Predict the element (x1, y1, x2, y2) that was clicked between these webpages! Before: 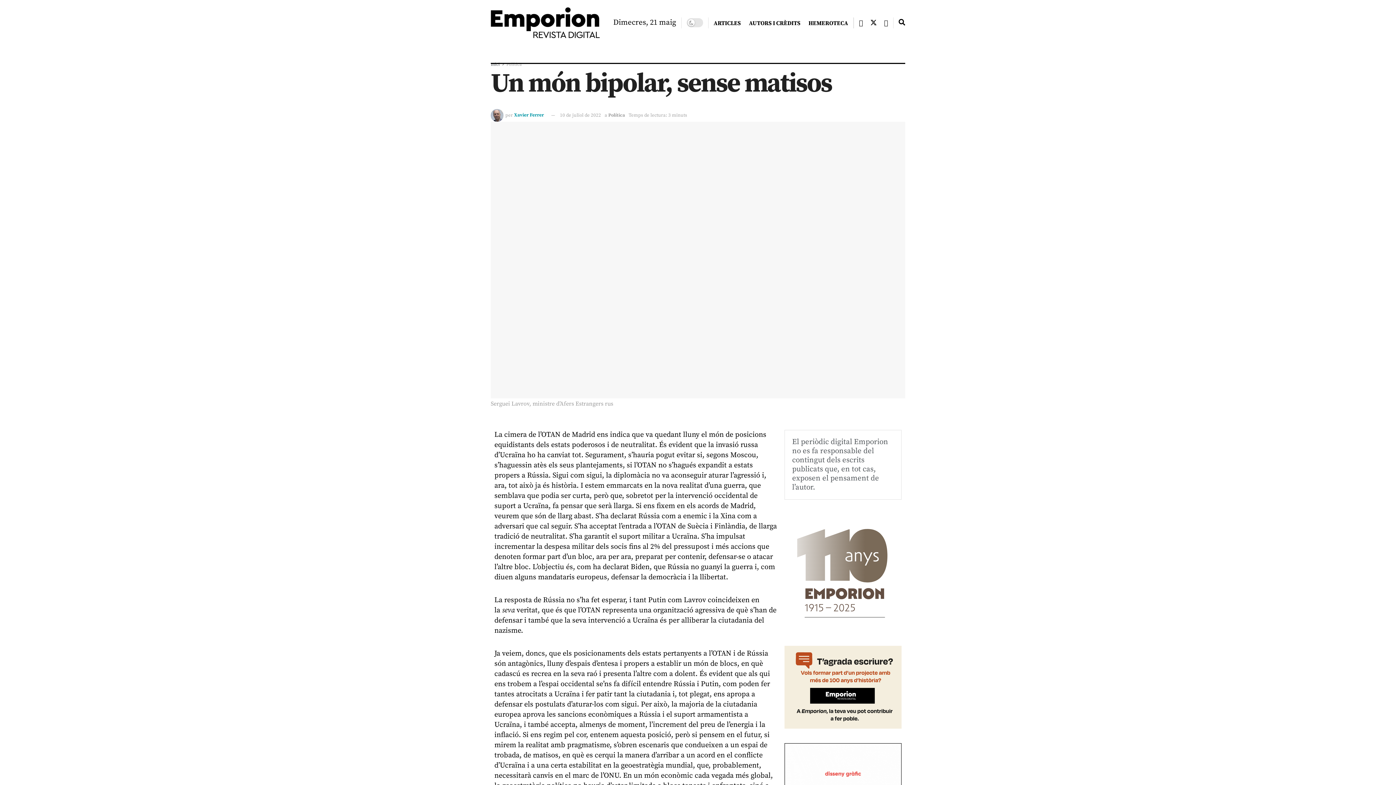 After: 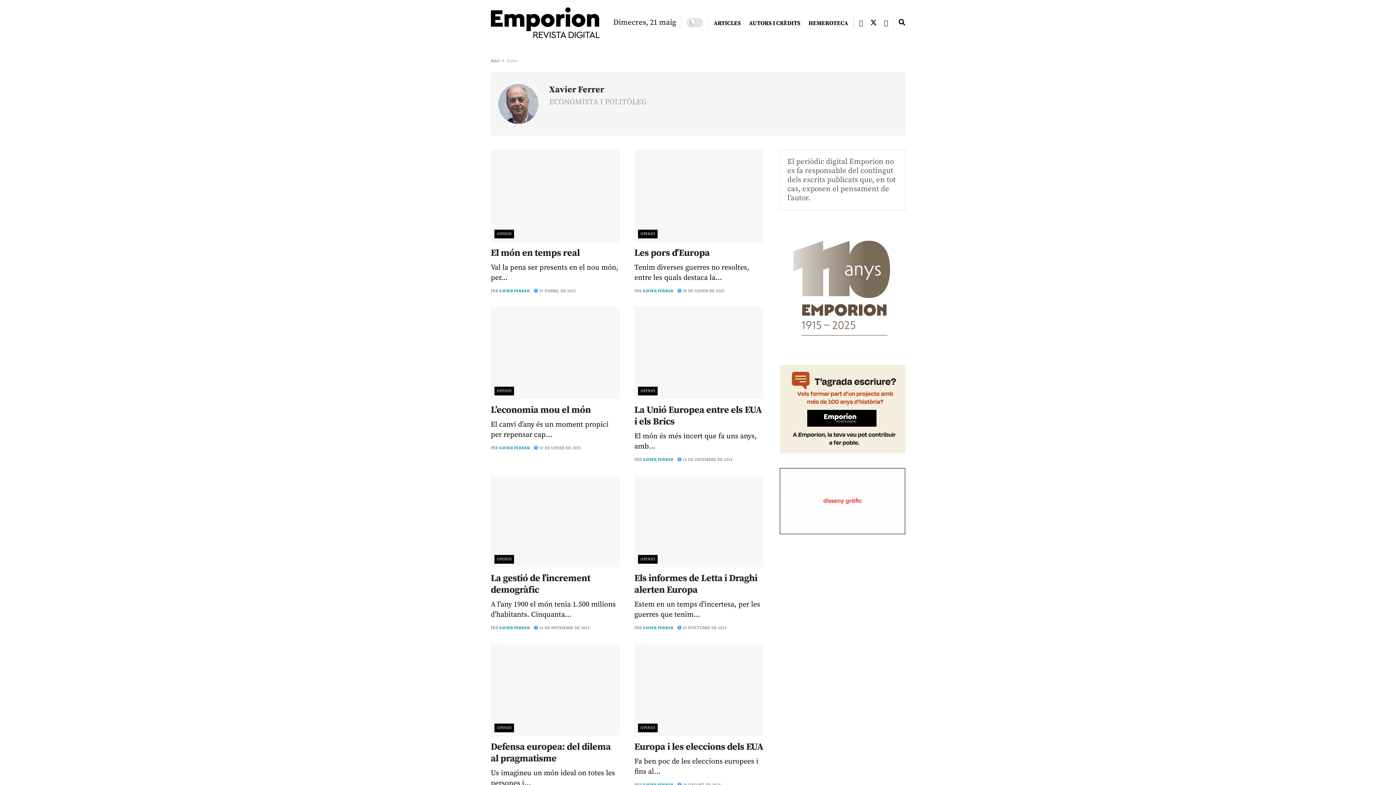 Action: label: Xavier Ferrer bbox: (514, 112, 544, 118)